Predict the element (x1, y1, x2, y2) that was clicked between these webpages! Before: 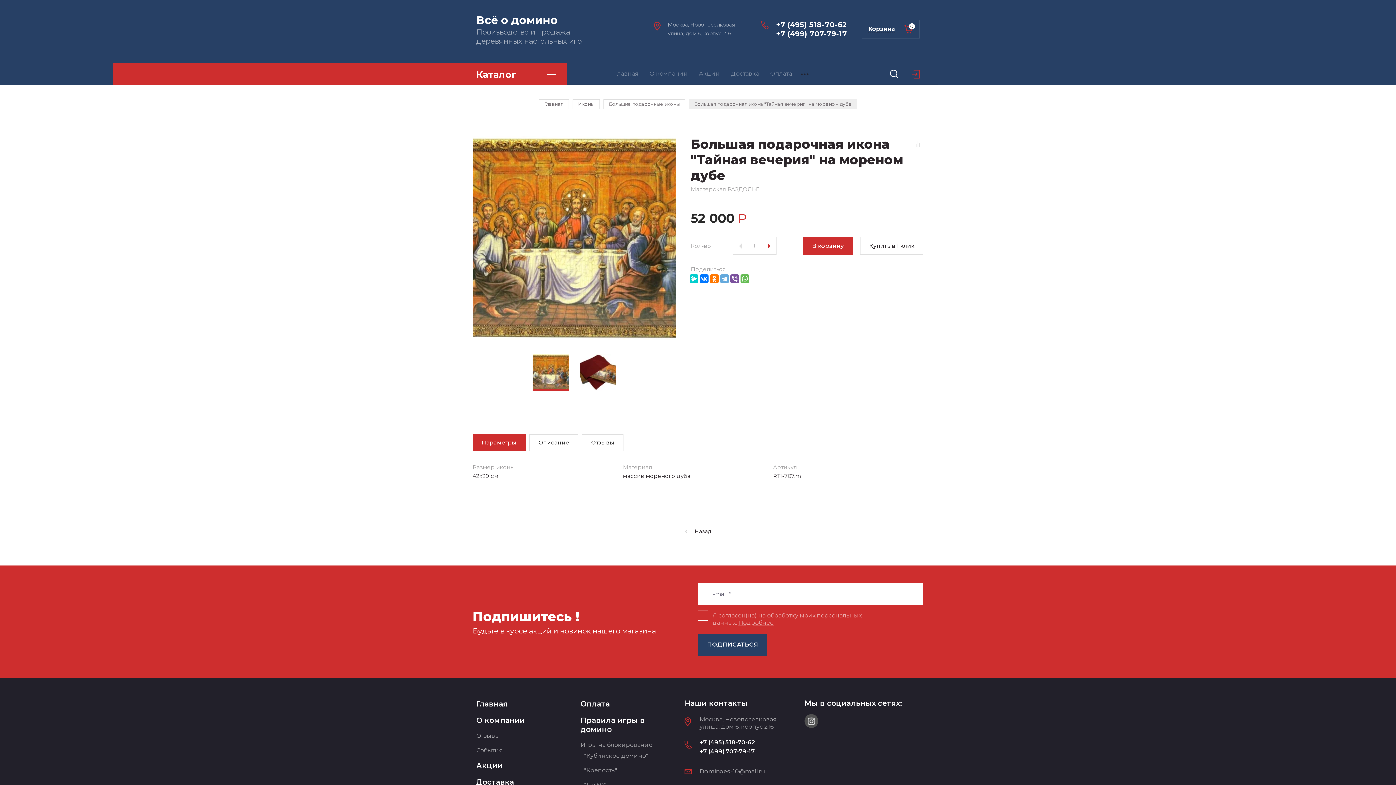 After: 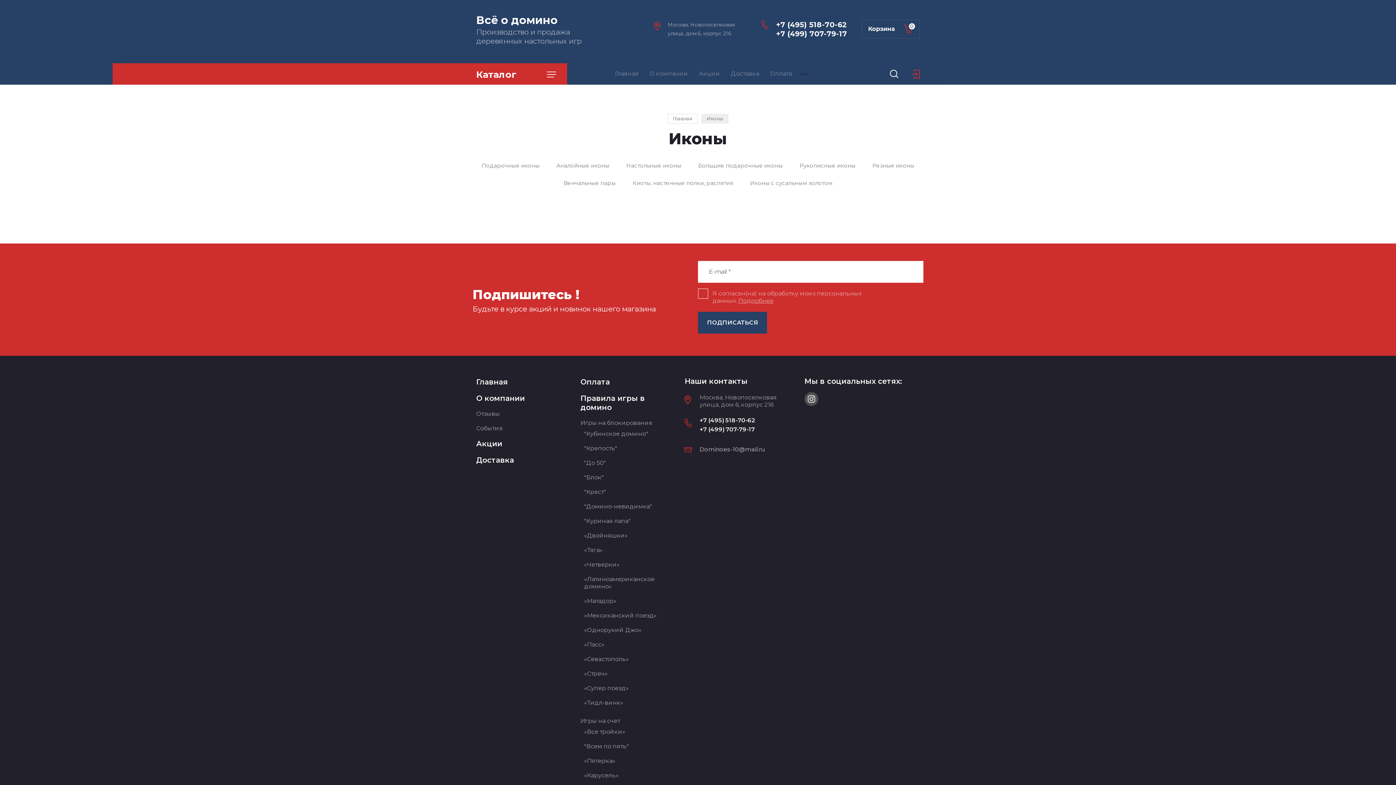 Action: label: Иконы bbox: (572, 99, 600, 109)